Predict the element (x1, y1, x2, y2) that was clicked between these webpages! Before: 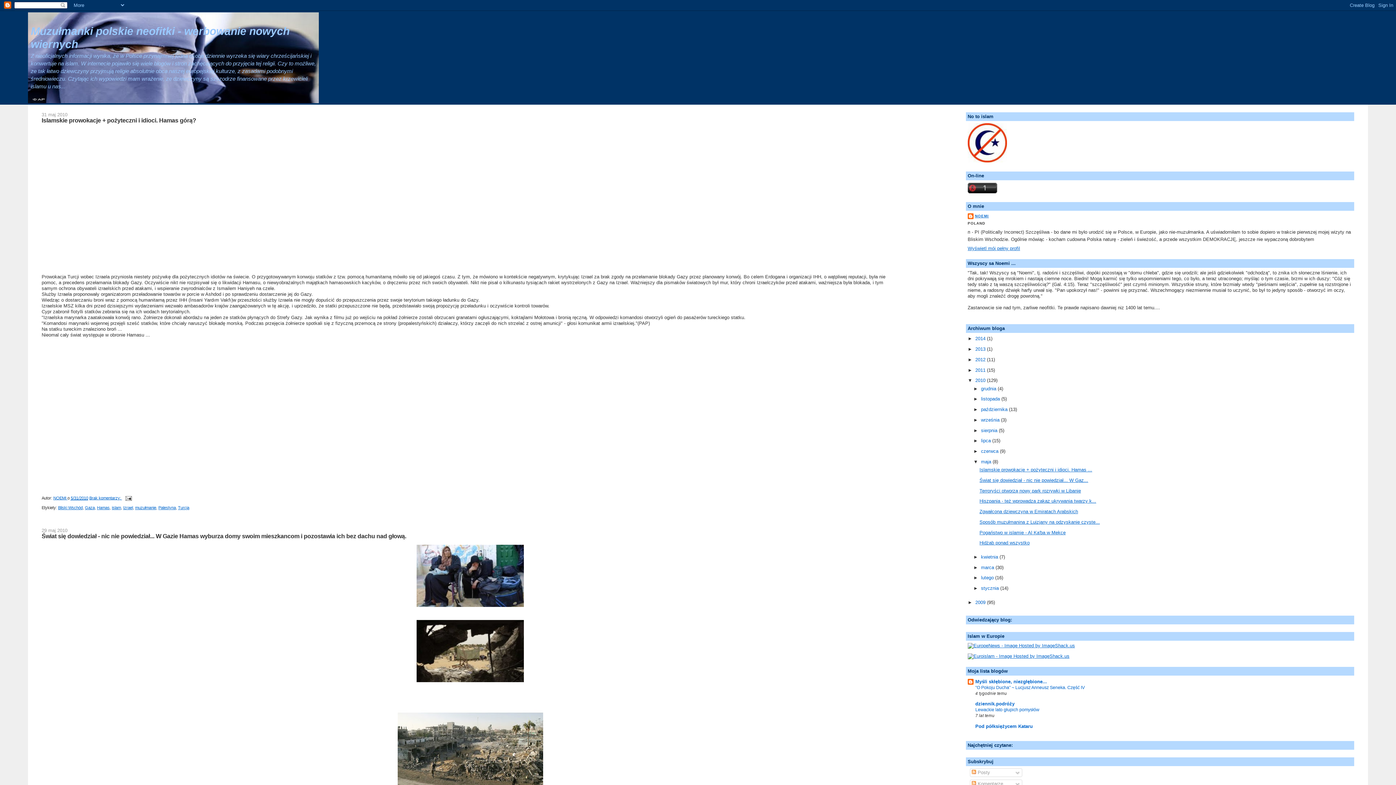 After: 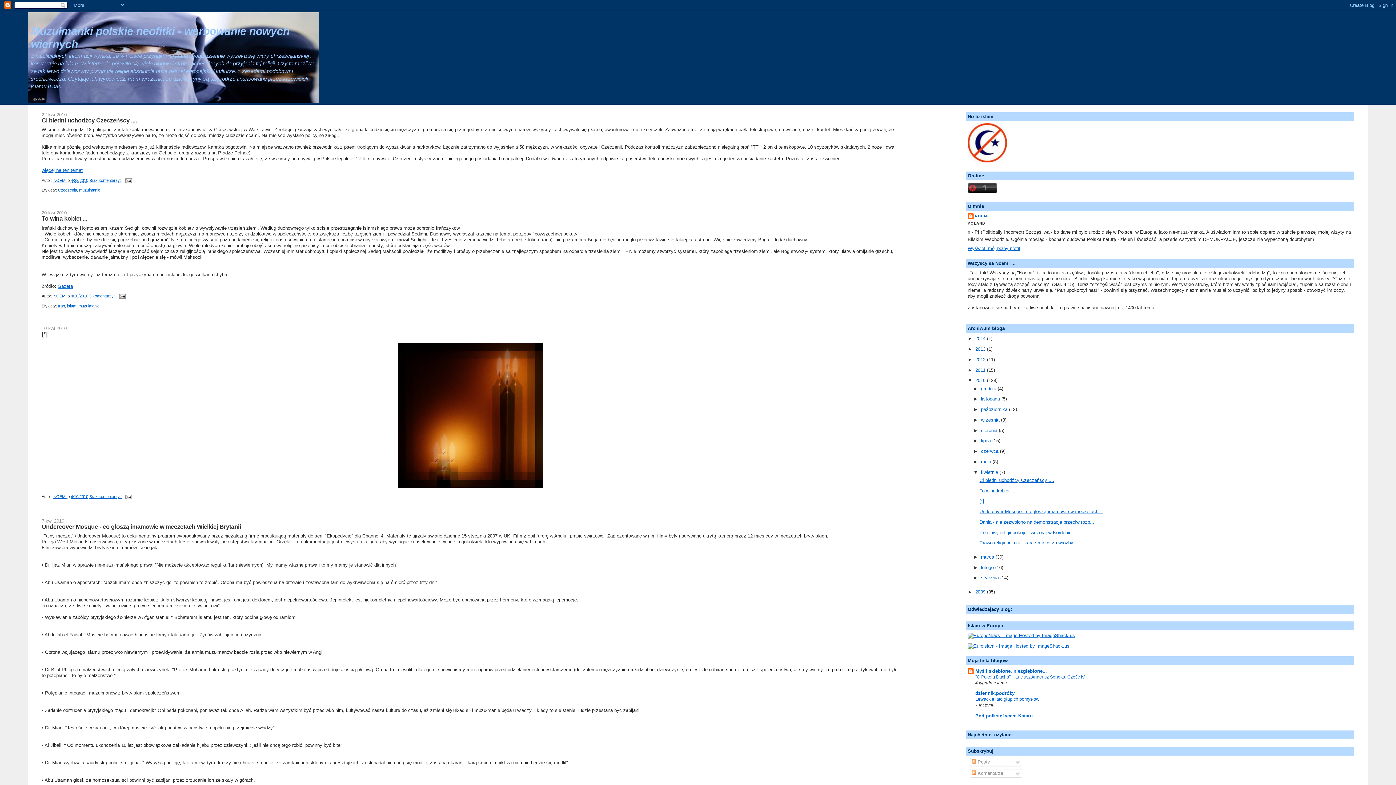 Action: bbox: (981, 554, 999, 559) label: kwietnia 